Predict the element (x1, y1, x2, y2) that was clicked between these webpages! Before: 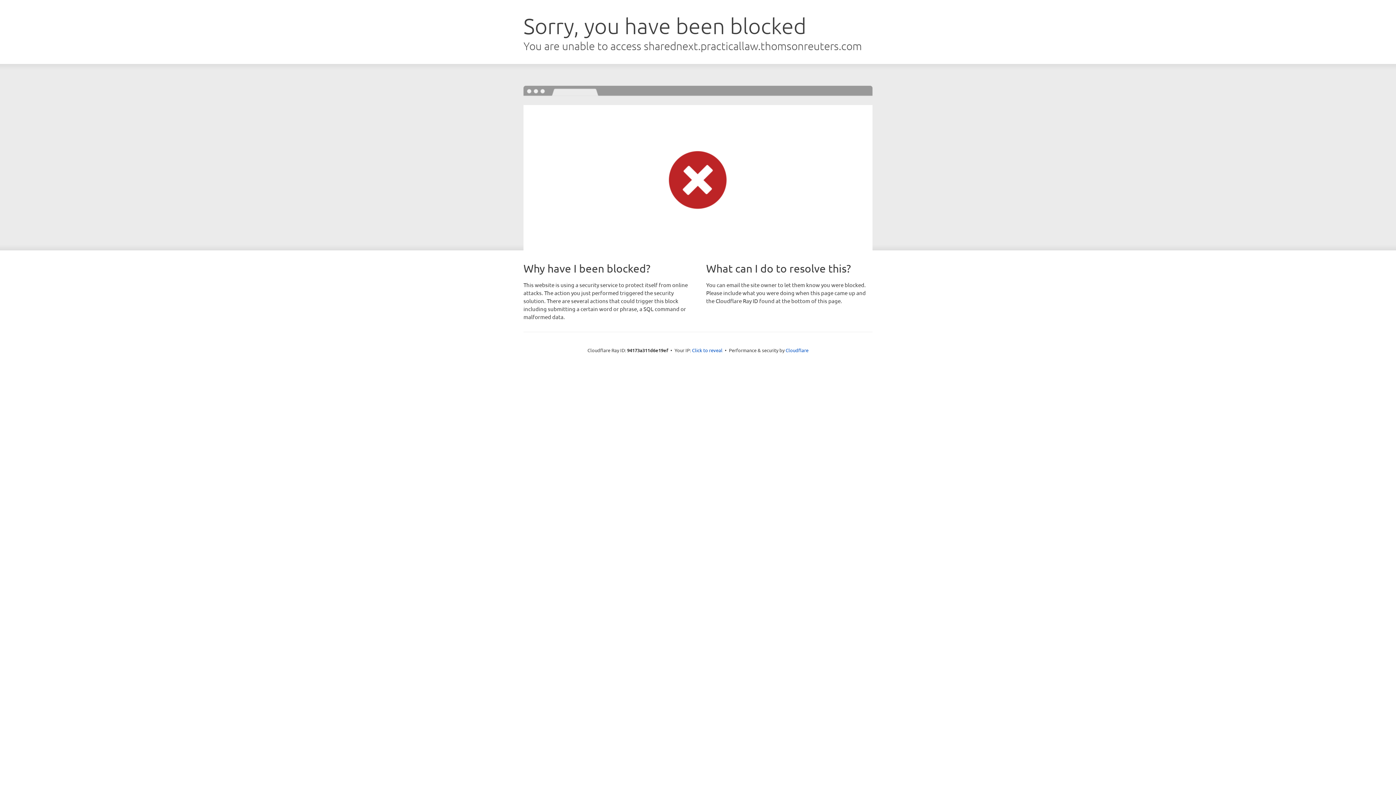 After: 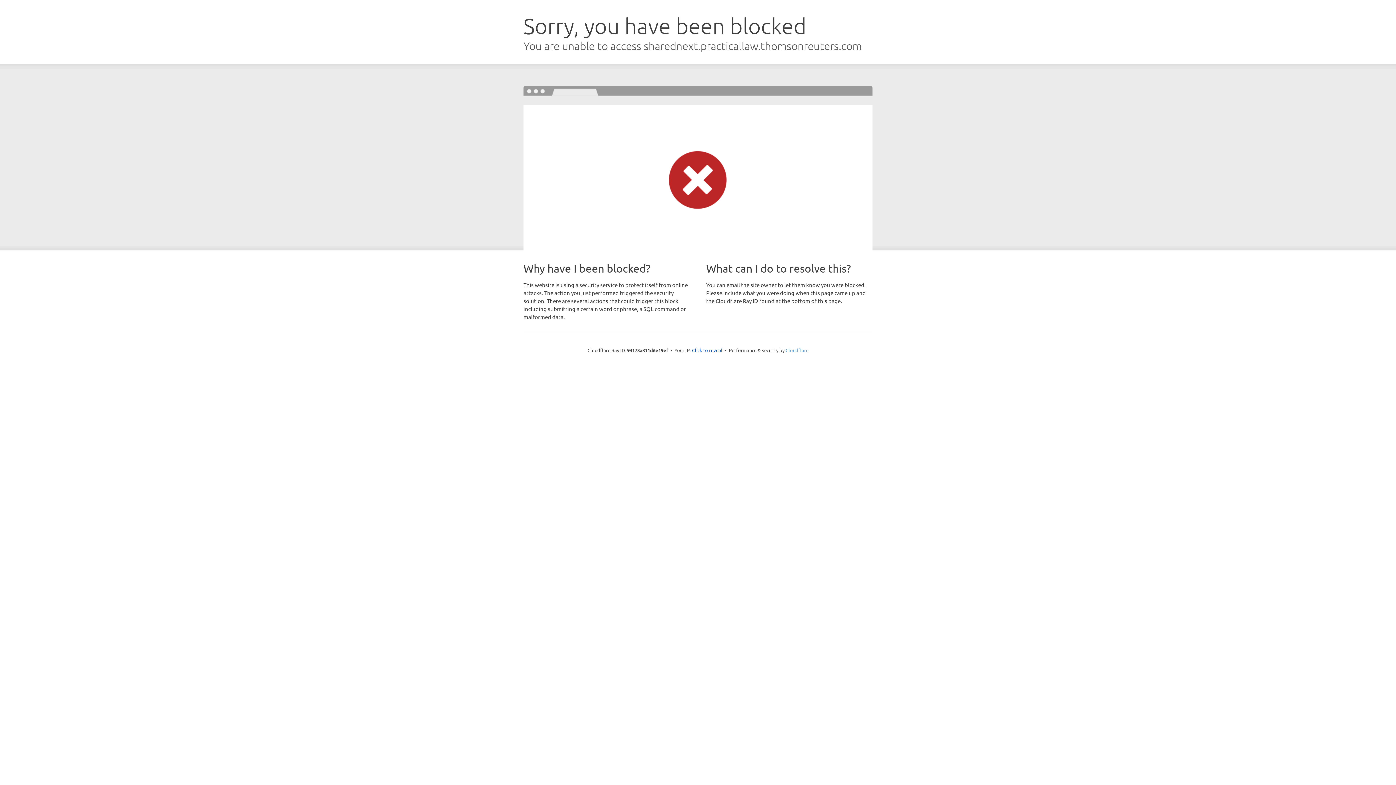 Action: label: Cloudflare bbox: (785, 347, 808, 353)